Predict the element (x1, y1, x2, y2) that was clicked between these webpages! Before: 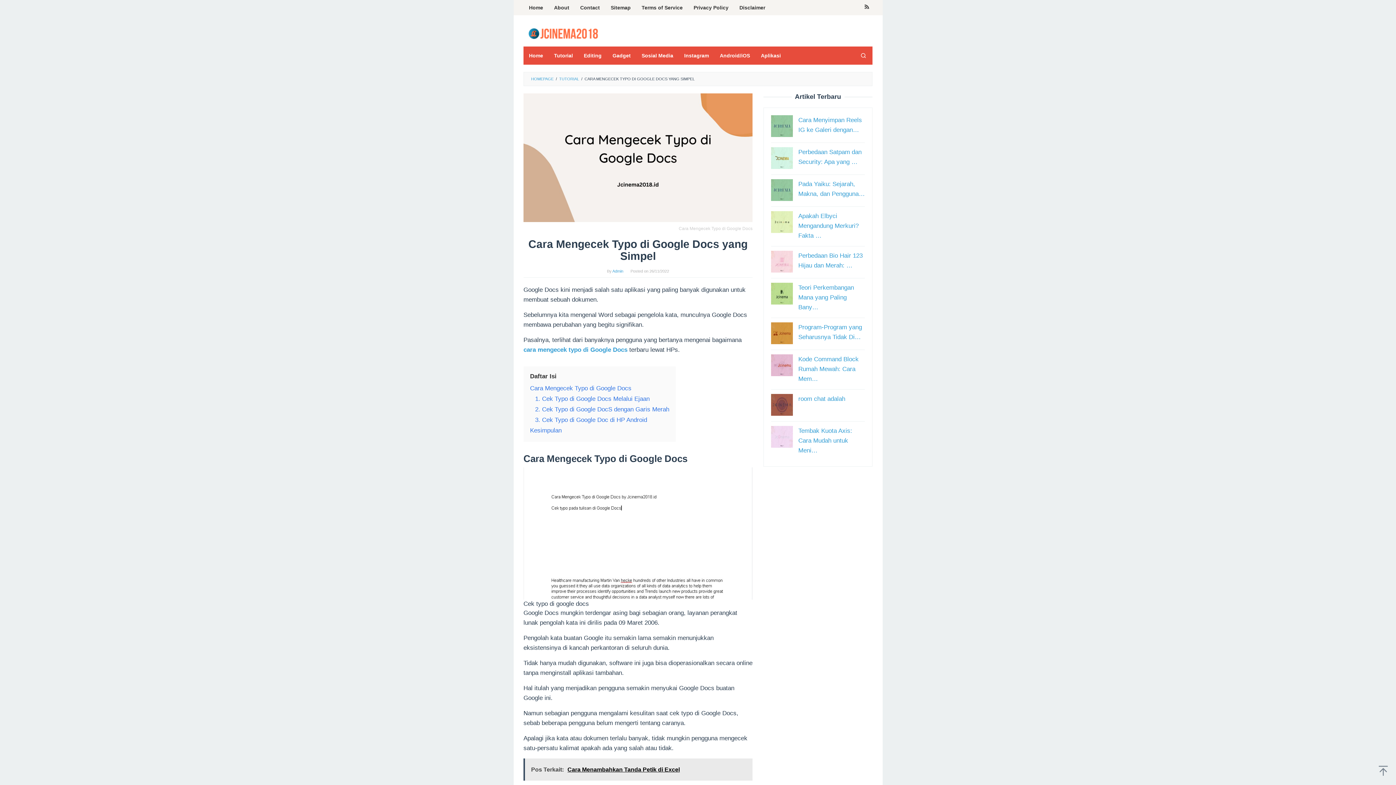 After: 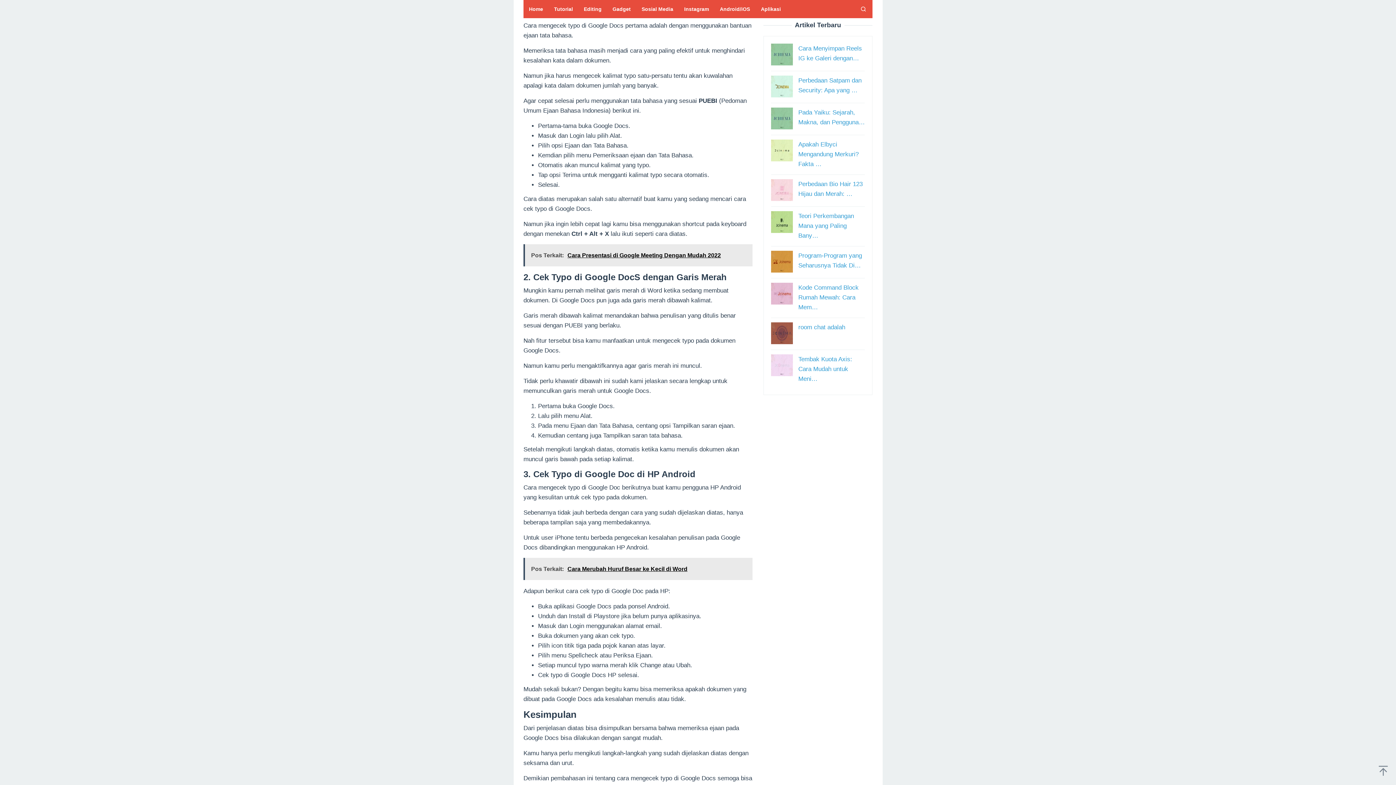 Action: label: 1. Cek Typo di Google Docs Melalui Ejaan bbox: (535, 395, 649, 402)